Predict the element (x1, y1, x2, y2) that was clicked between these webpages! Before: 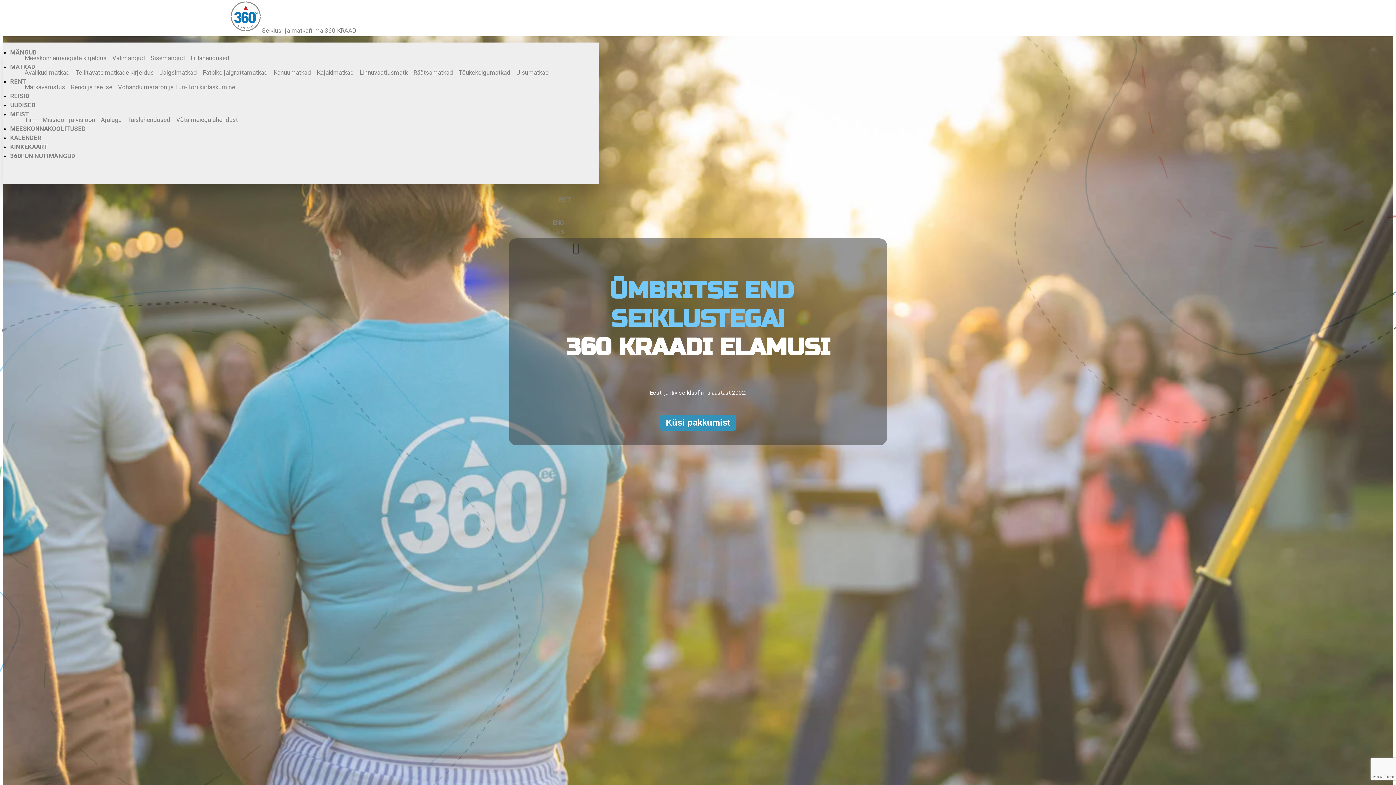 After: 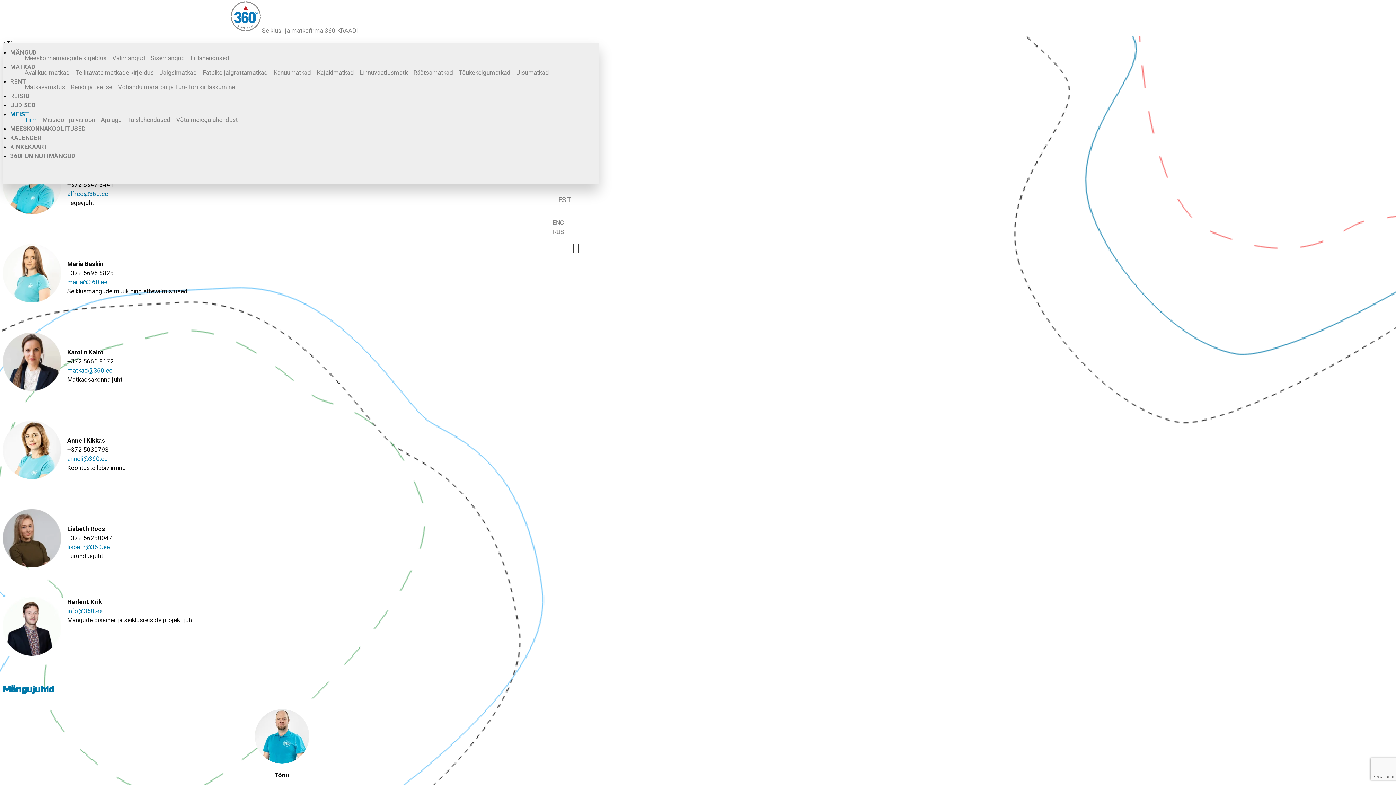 Action: bbox: (24, 112, 41, 124) label: Tiim